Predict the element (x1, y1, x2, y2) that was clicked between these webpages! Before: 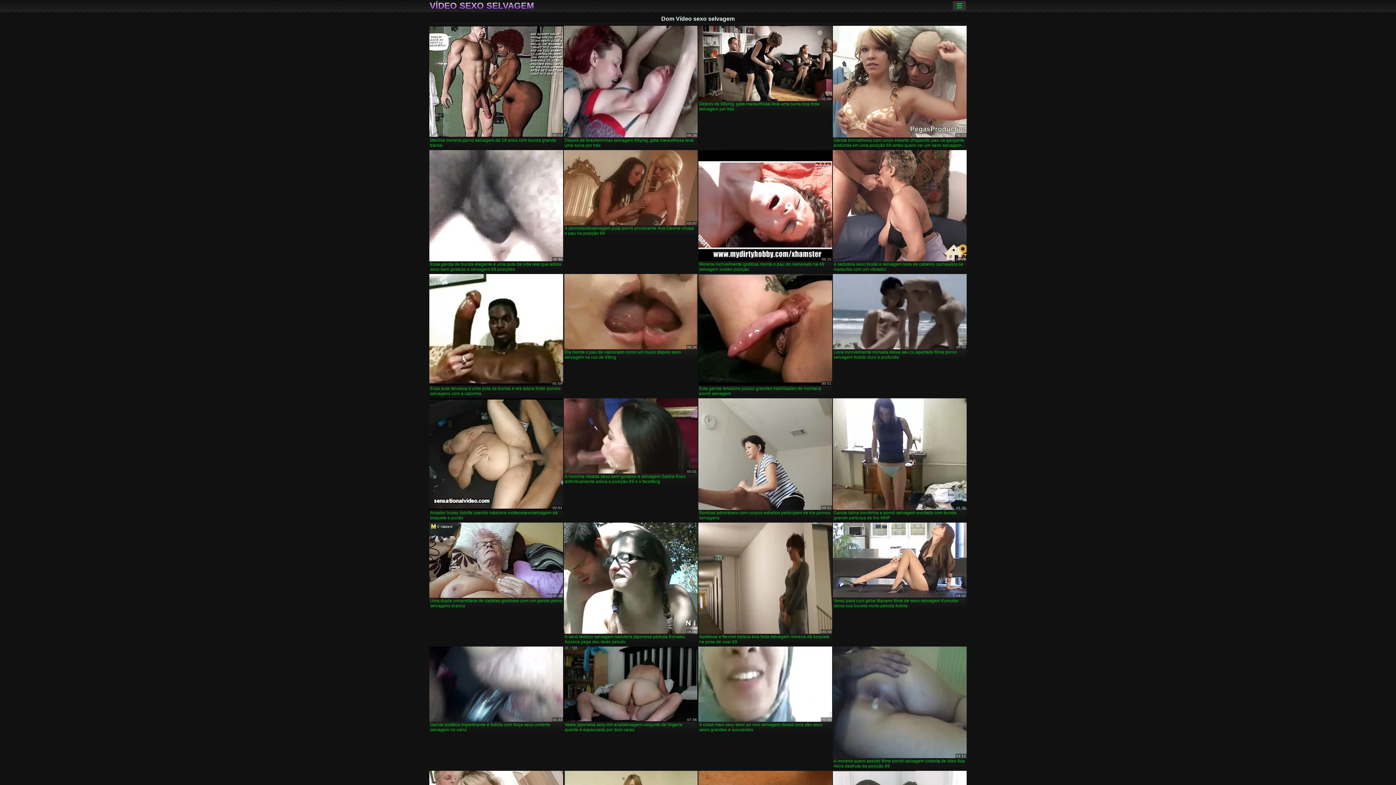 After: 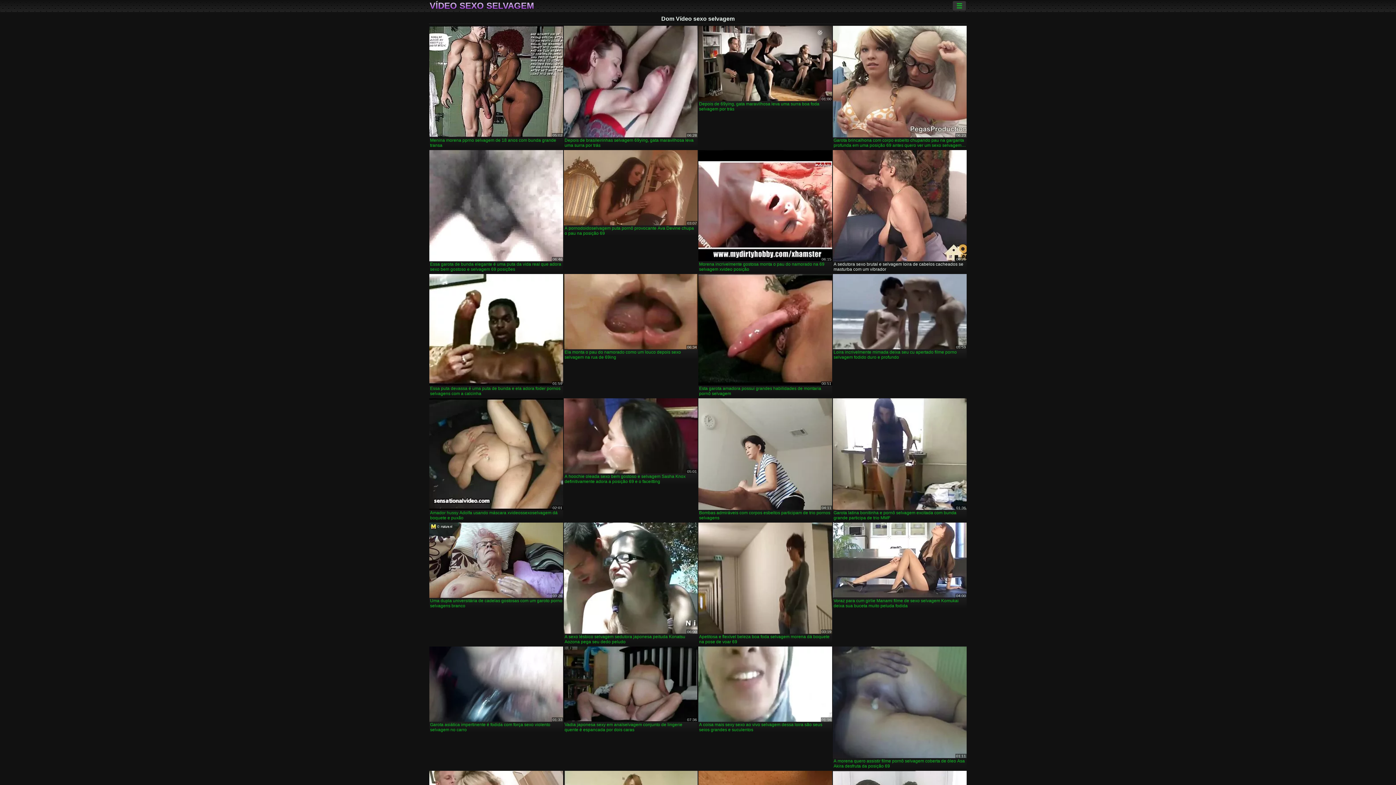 Action: label: A sedutora sexo brutal e selvagem loira de cabelos cacheados se masturba com um vibrador bbox: (833, 150, 966, 272)